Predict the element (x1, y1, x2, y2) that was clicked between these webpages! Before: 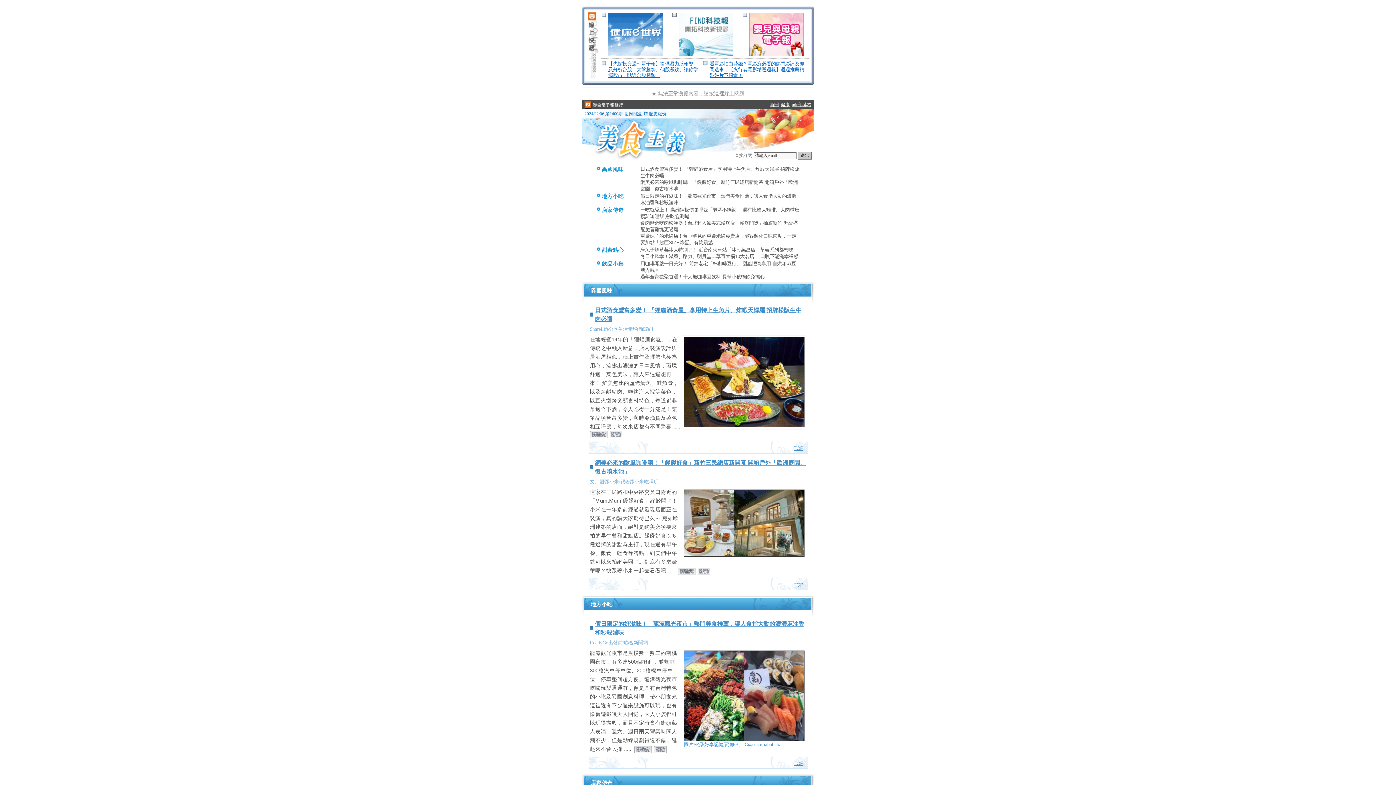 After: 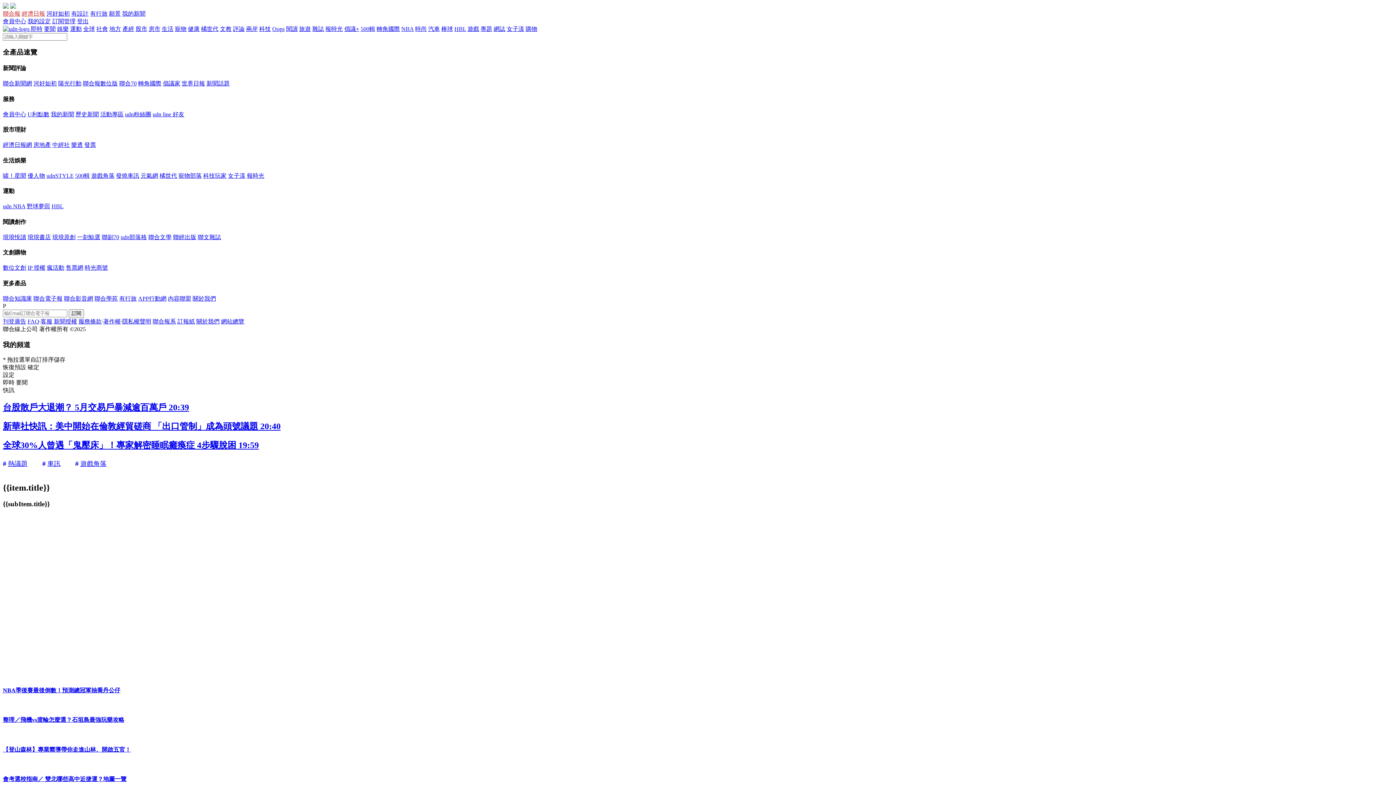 Action: bbox: (654, 746, 666, 752)